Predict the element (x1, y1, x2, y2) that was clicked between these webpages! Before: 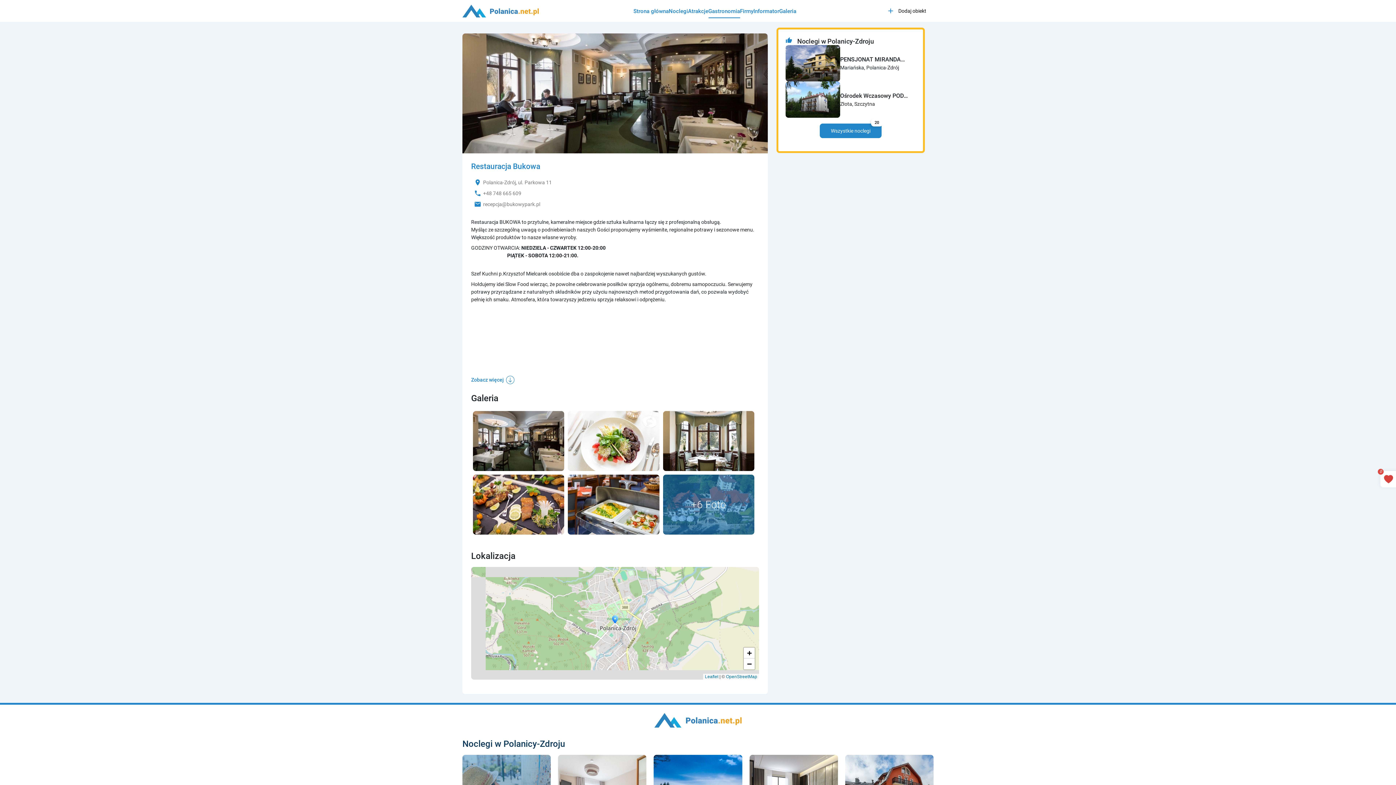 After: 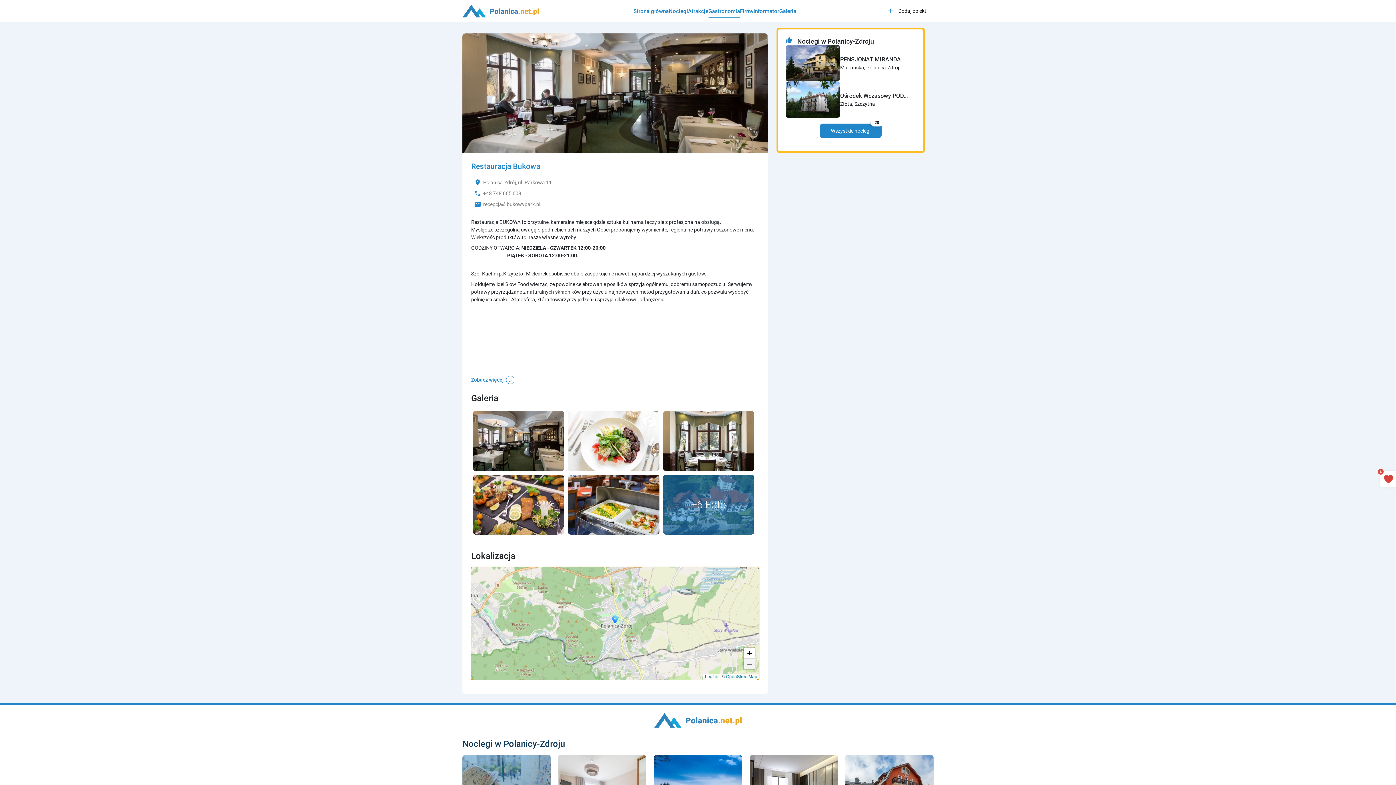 Action: bbox: (744, 658, 754, 669) label: Zoom out